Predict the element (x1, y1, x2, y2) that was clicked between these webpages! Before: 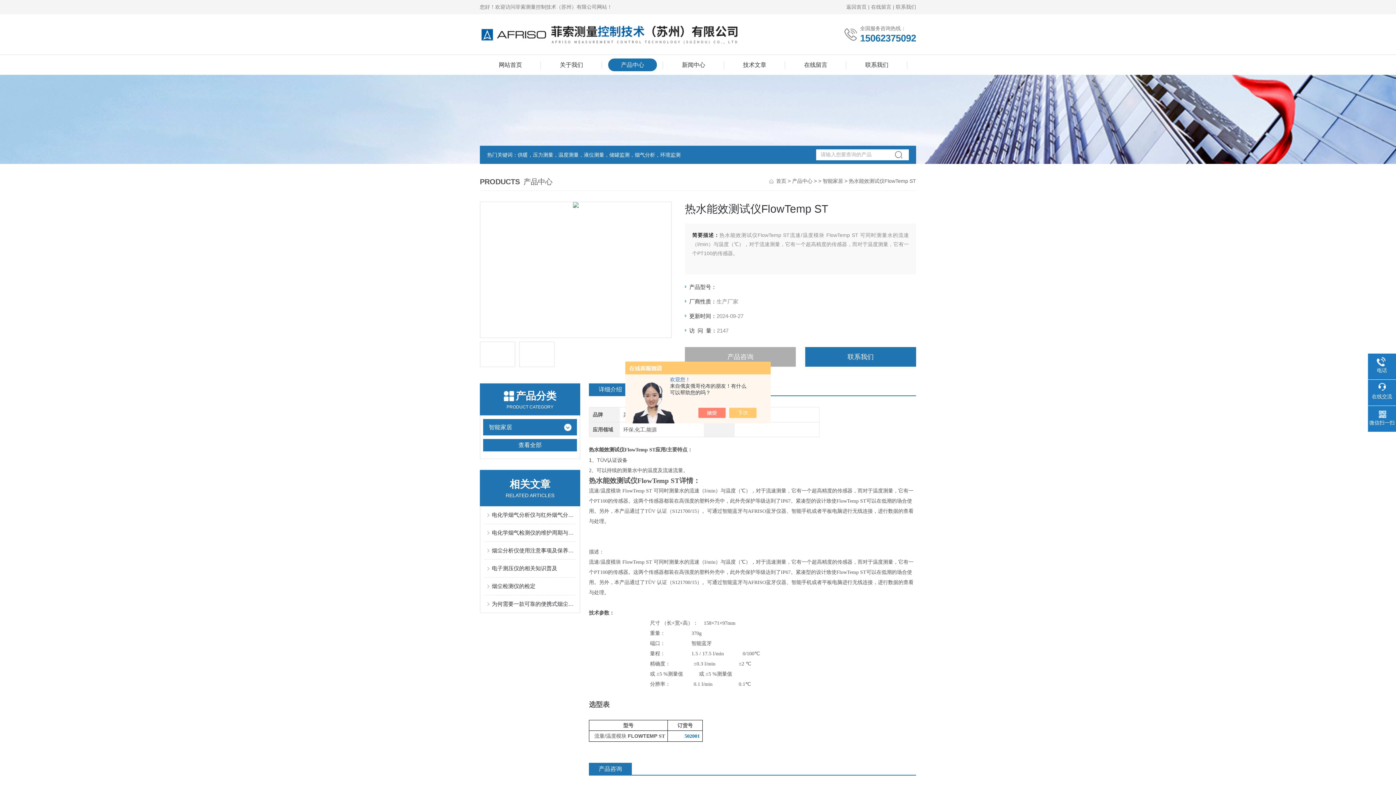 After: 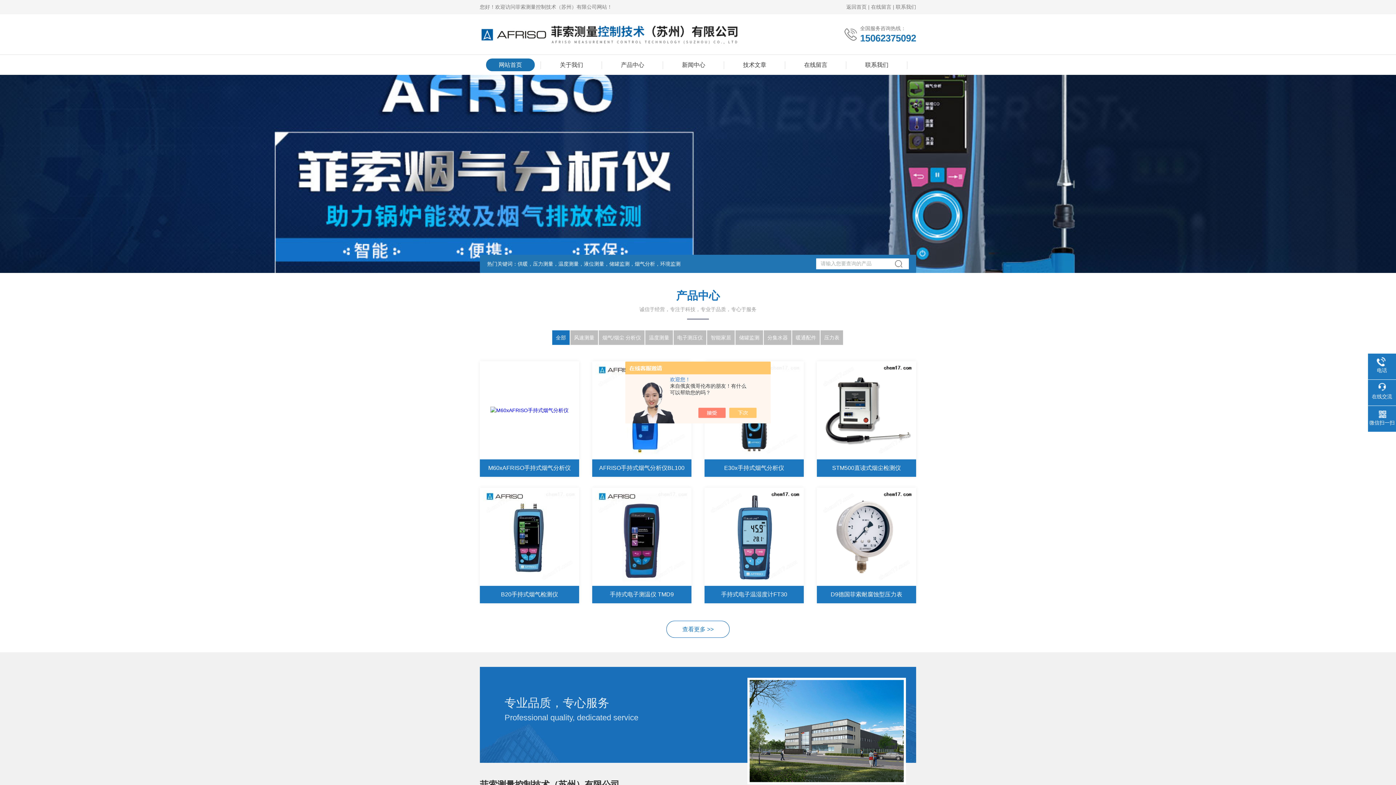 Action: label: 网站首页 bbox: (486, 58, 534, 71)